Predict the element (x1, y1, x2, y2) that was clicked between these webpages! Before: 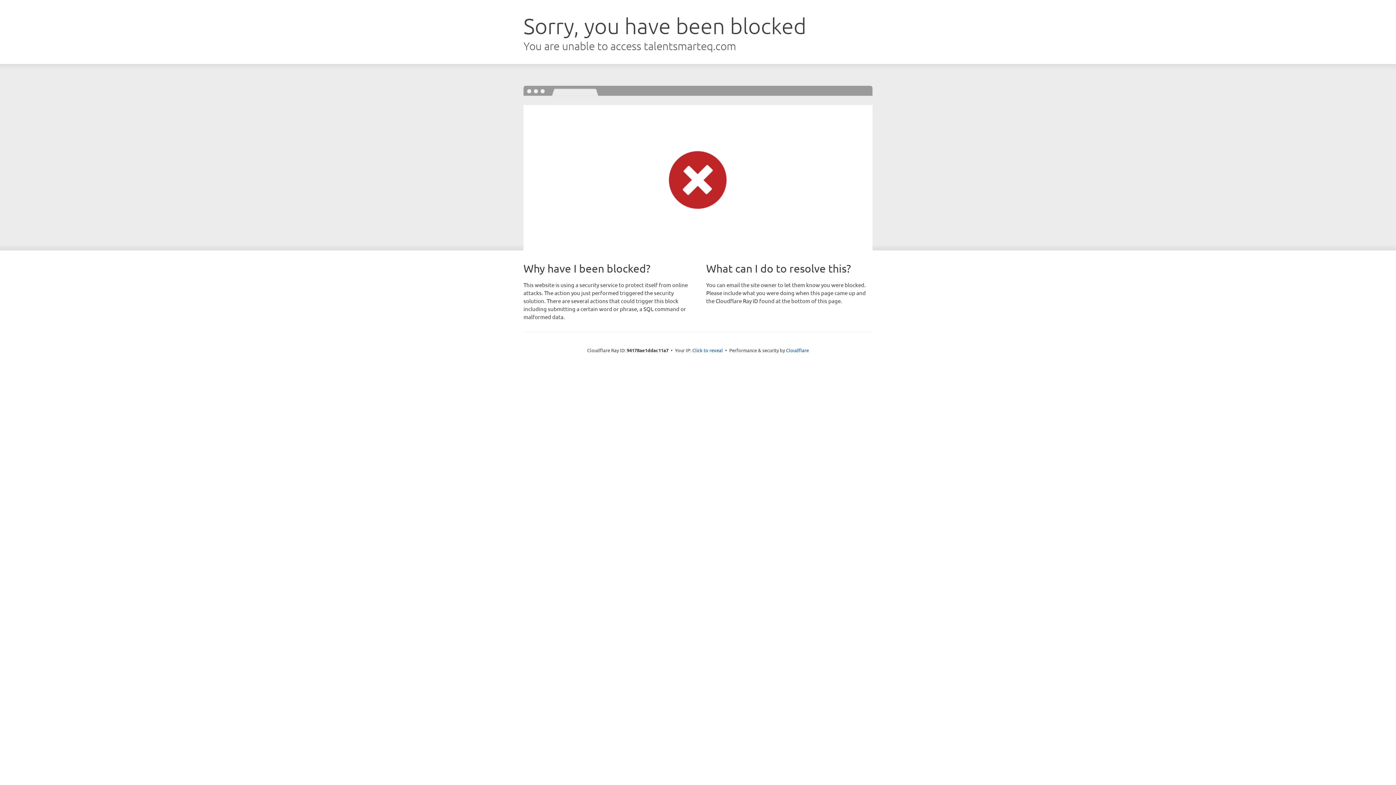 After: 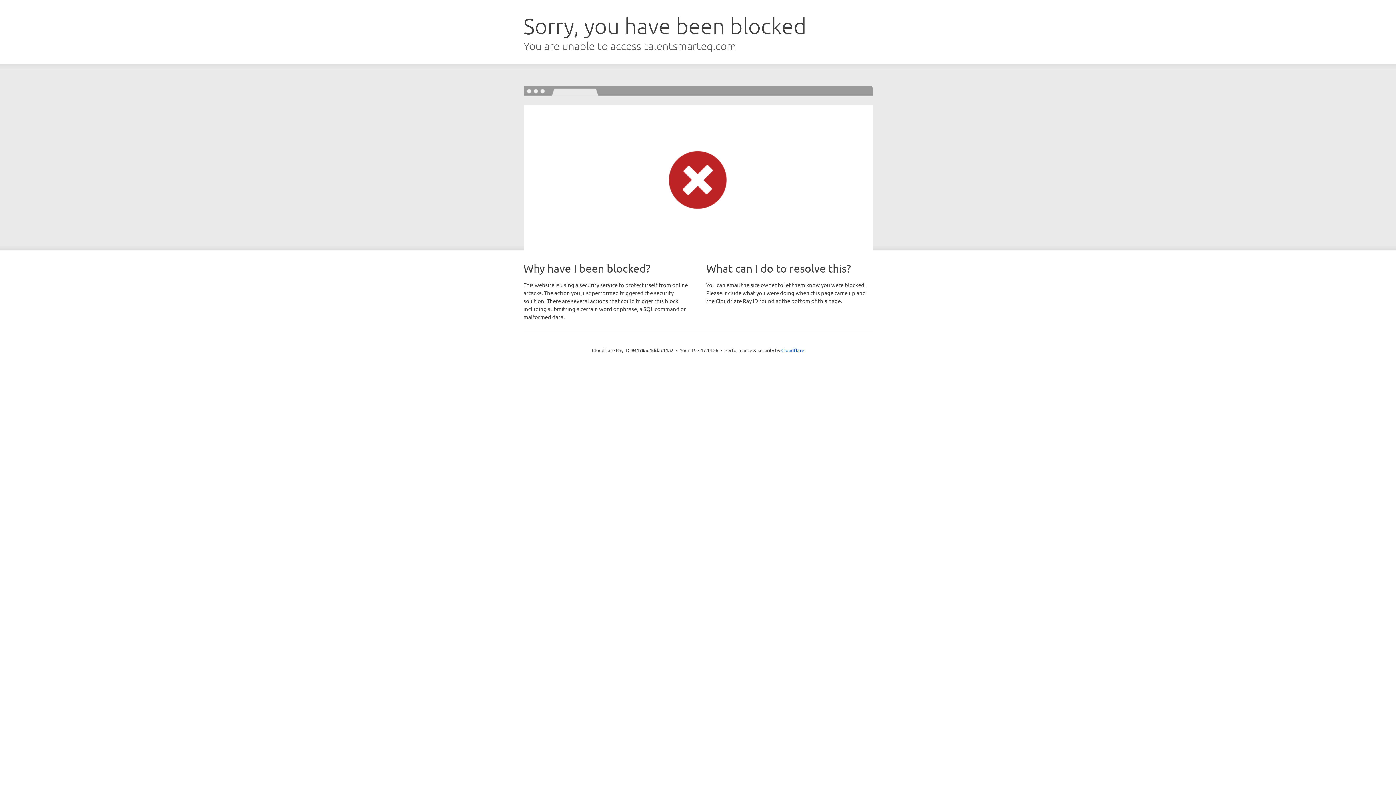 Action: bbox: (692, 346, 723, 353) label: Click to reveal